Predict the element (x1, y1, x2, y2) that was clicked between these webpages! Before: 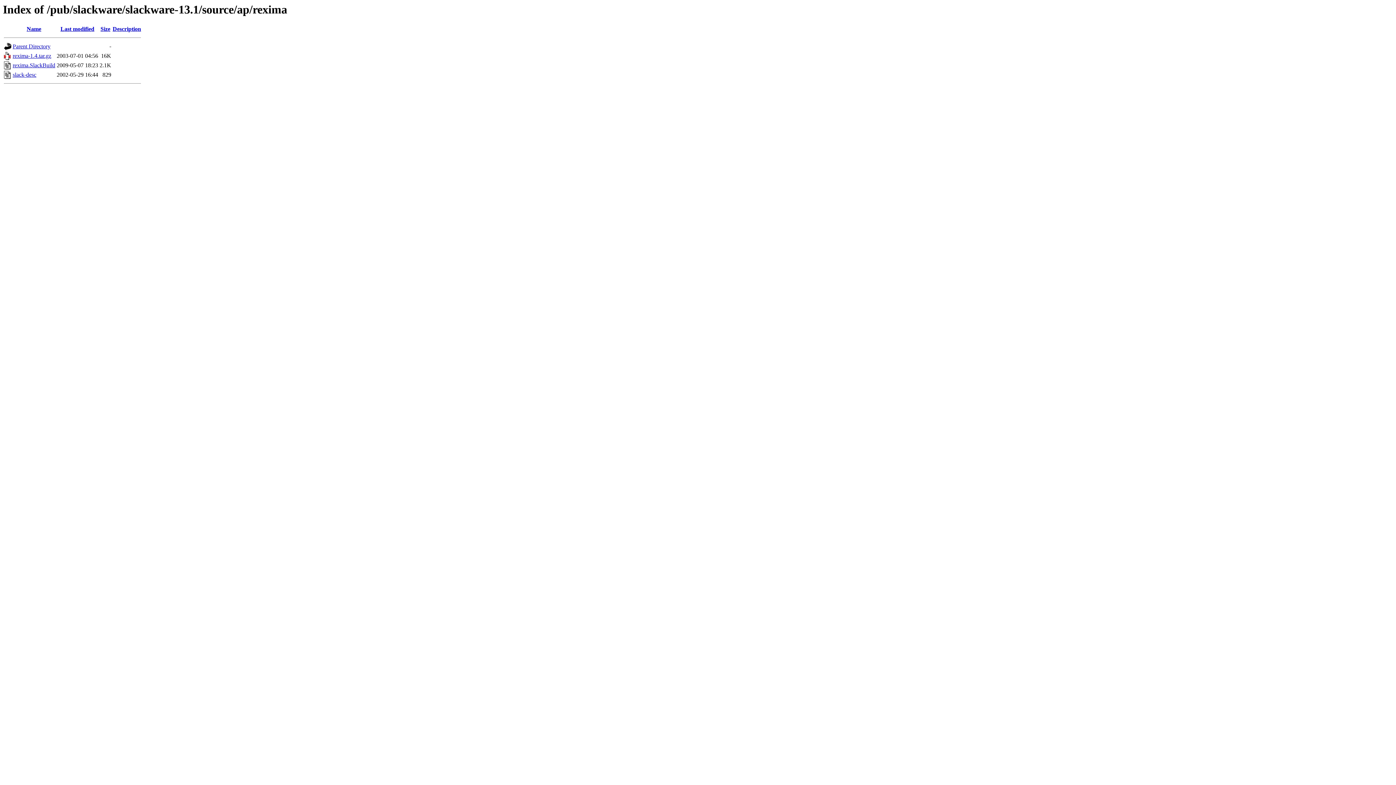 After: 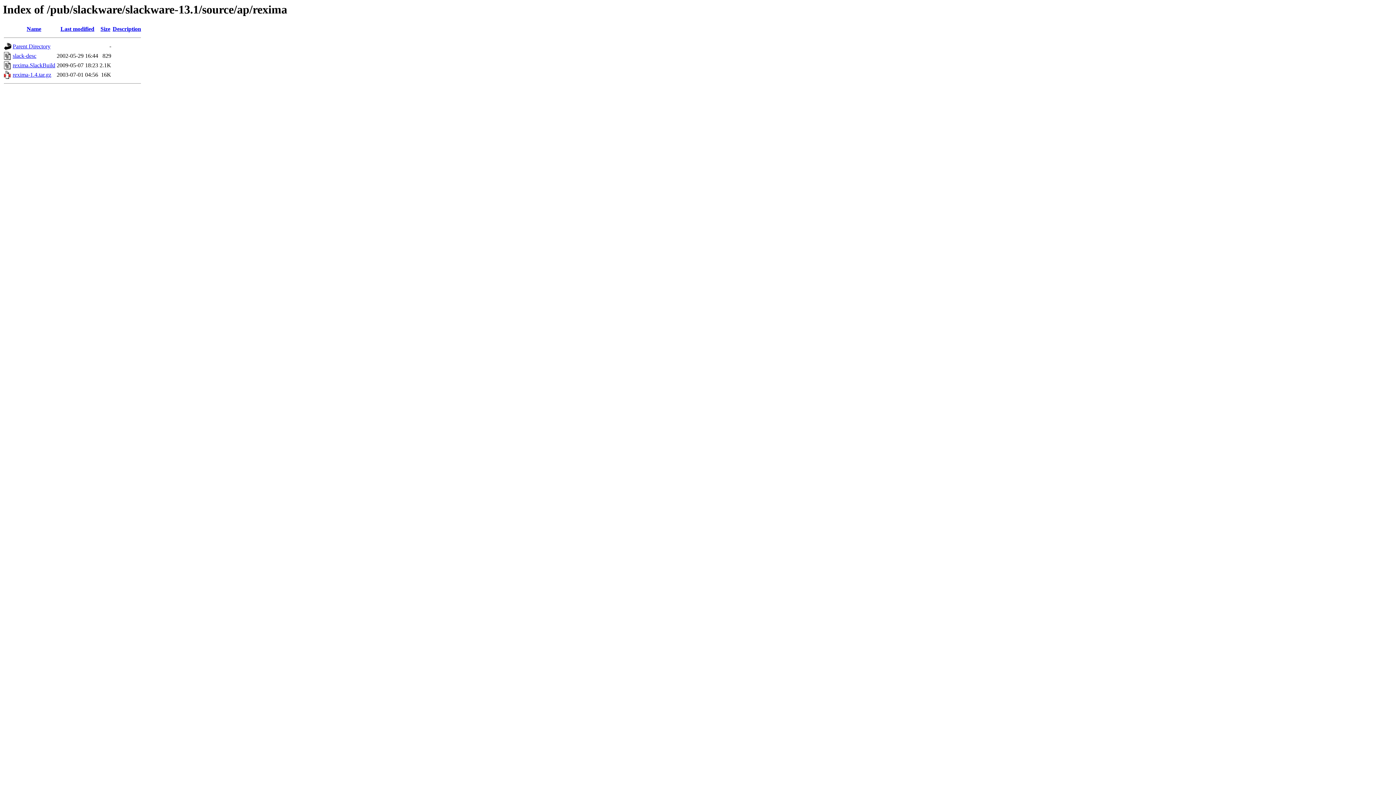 Action: bbox: (26, 25, 41, 32) label: Name